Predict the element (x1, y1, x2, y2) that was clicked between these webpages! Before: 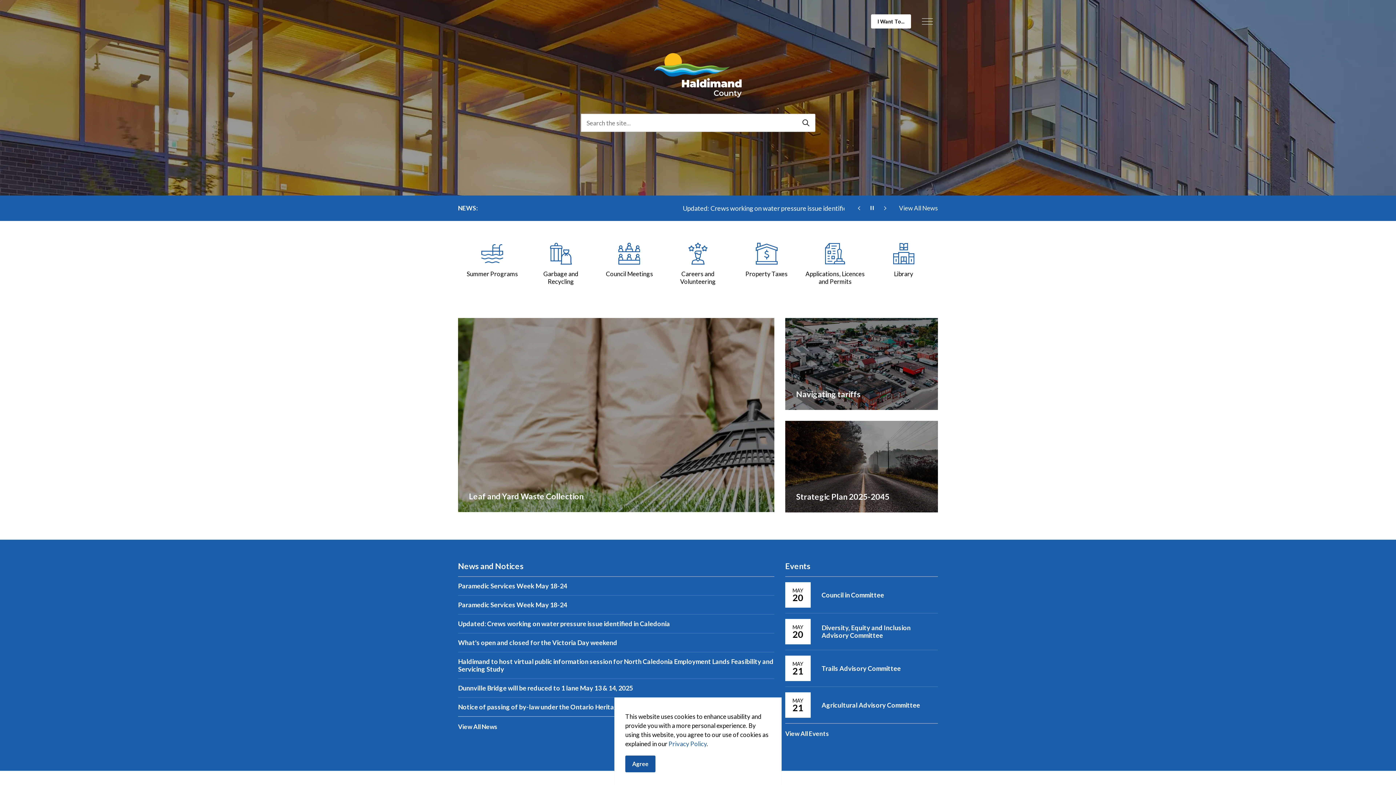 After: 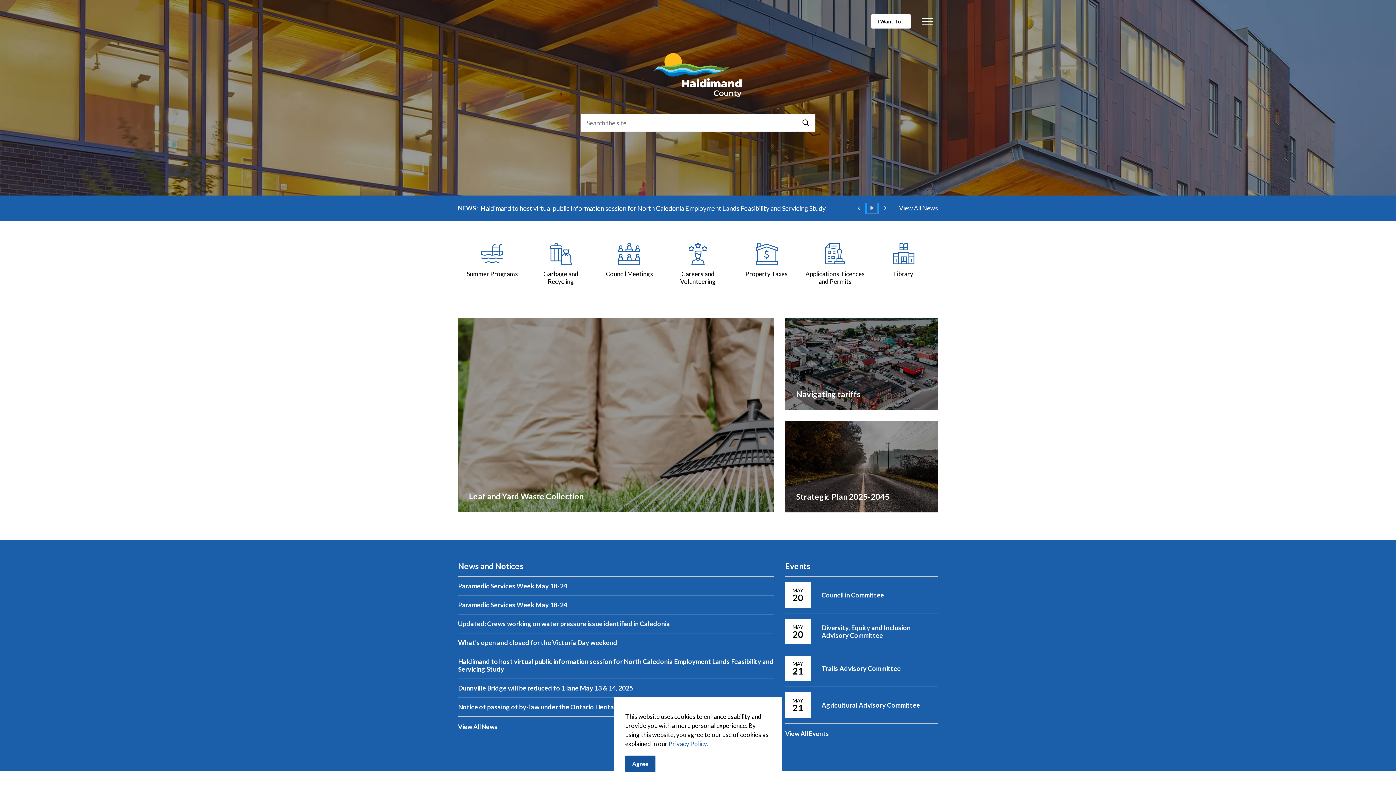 Action: bbox: (866, 202, 877, 213) label: Pause